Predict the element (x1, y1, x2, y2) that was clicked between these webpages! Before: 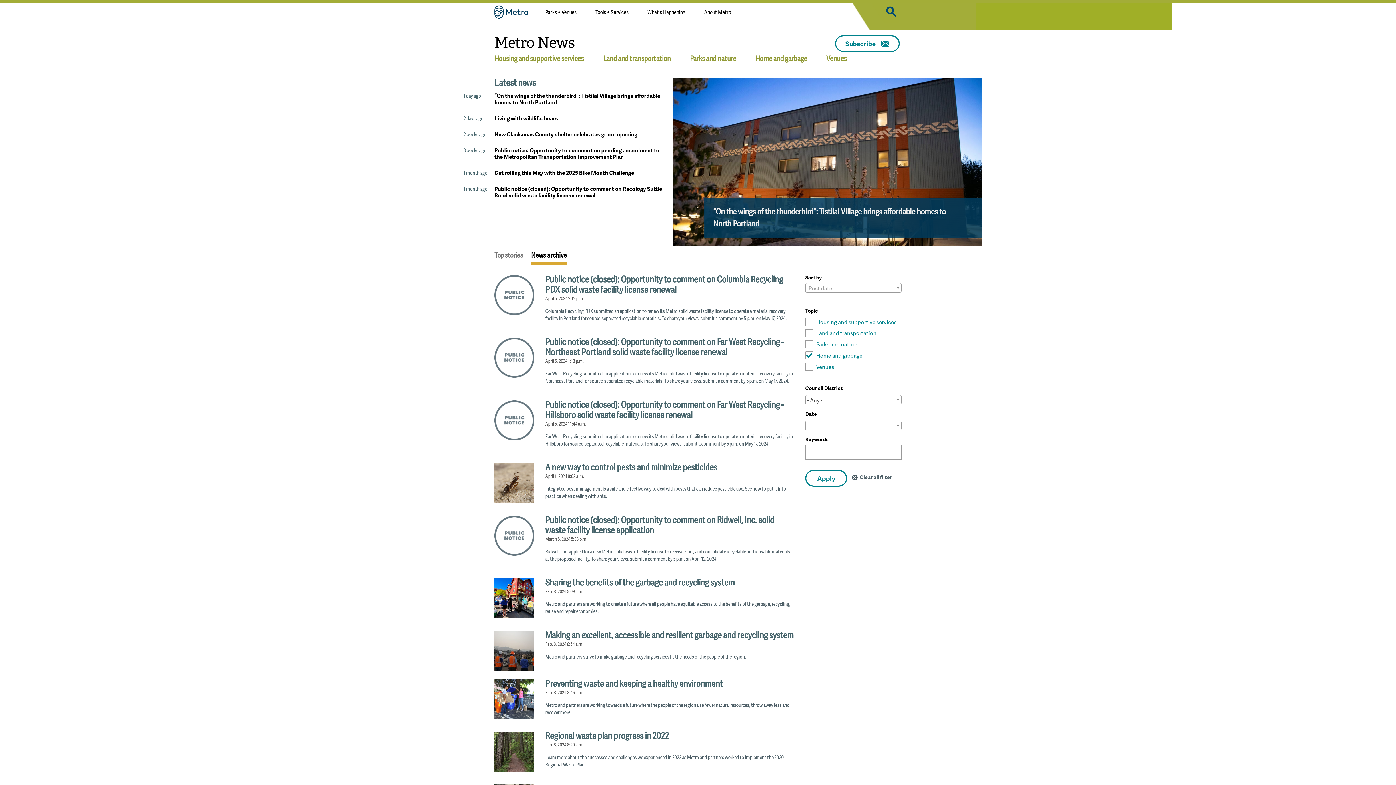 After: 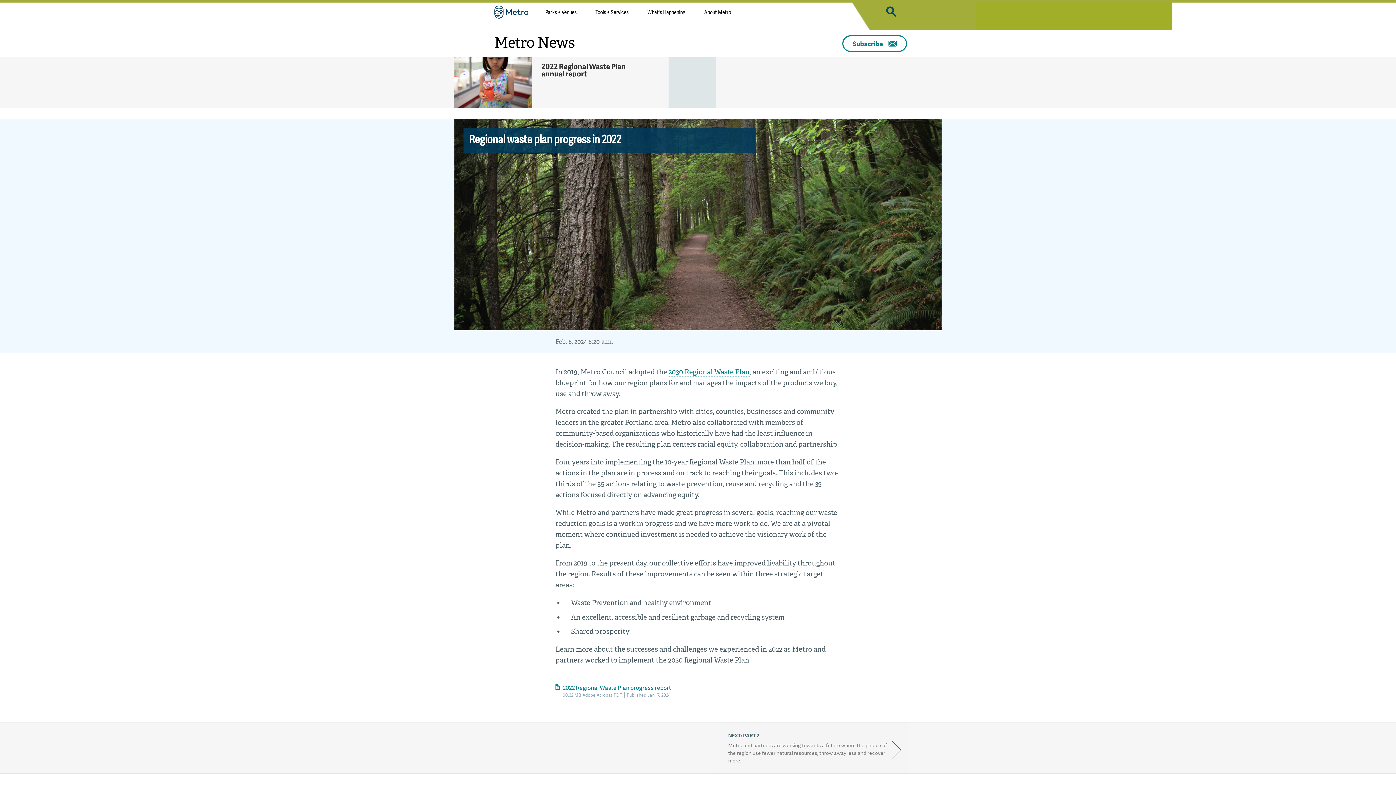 Action: bbox: (494, 748, 534, 754)